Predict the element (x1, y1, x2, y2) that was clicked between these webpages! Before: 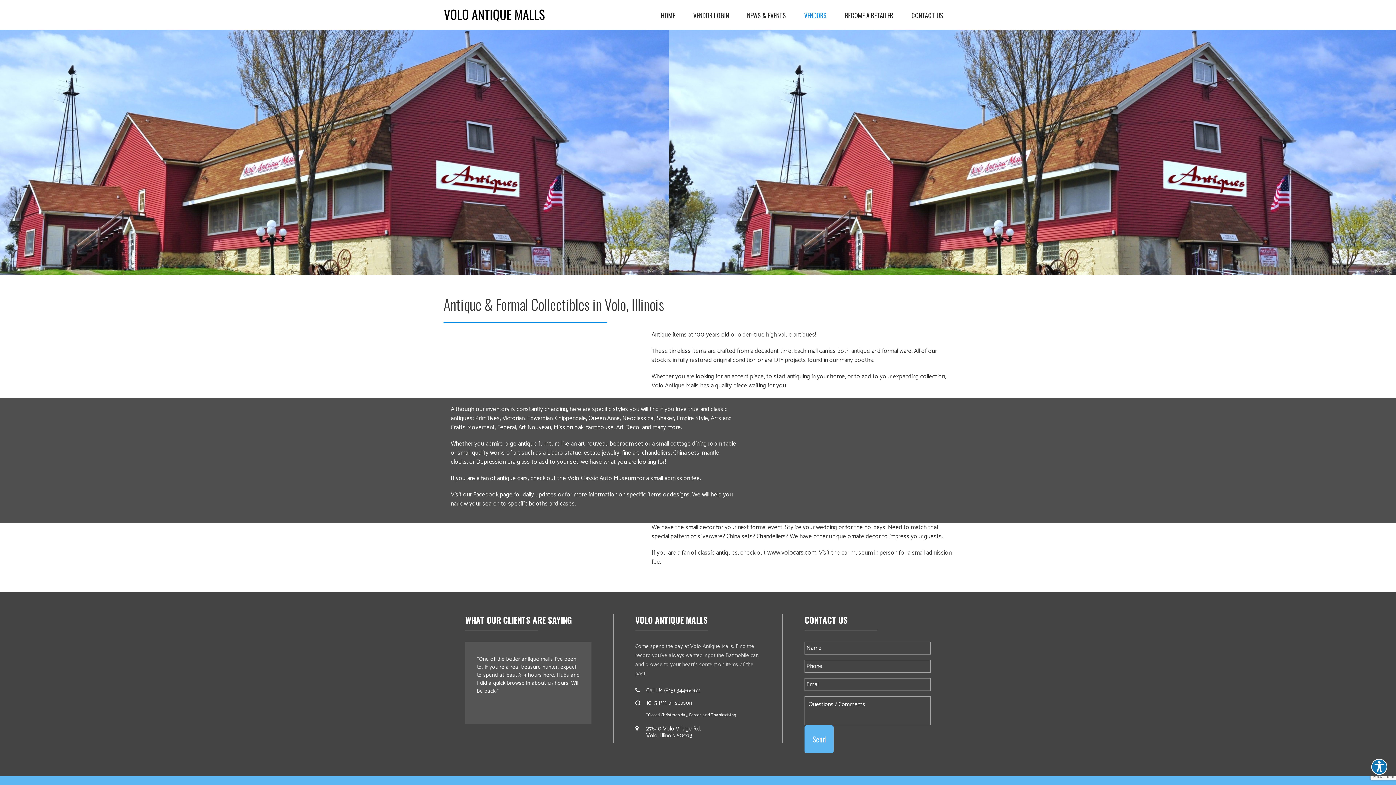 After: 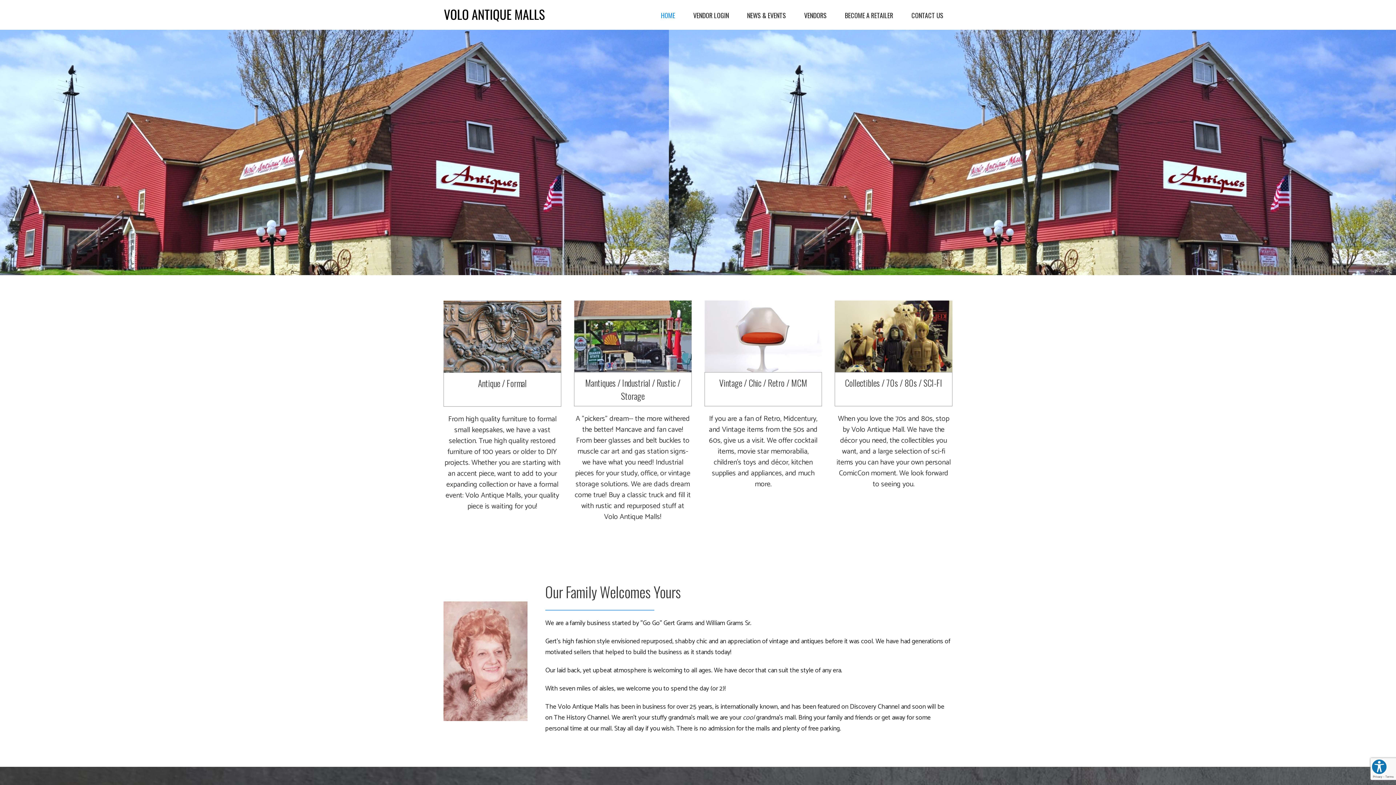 Action: label: HOME bbox: (652, 8, 684, 22)